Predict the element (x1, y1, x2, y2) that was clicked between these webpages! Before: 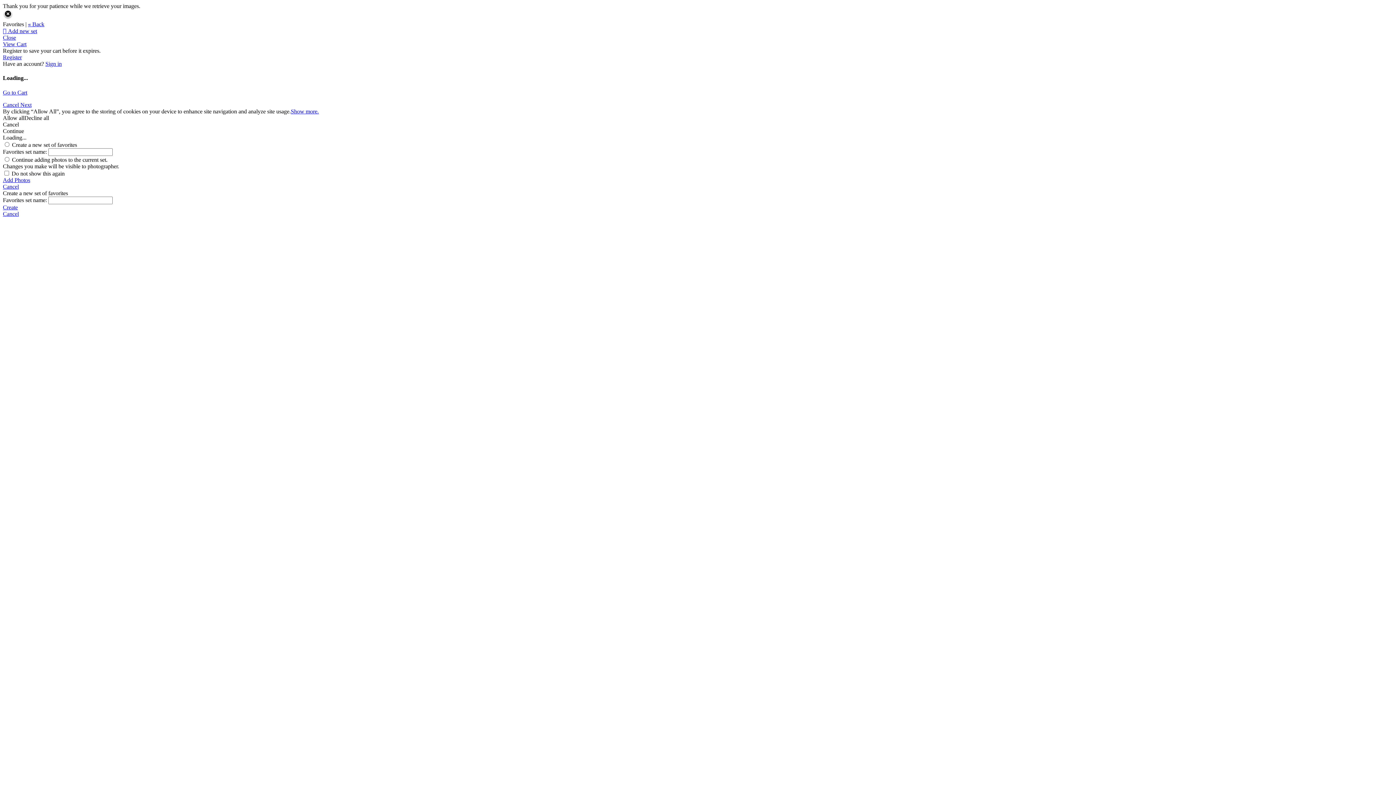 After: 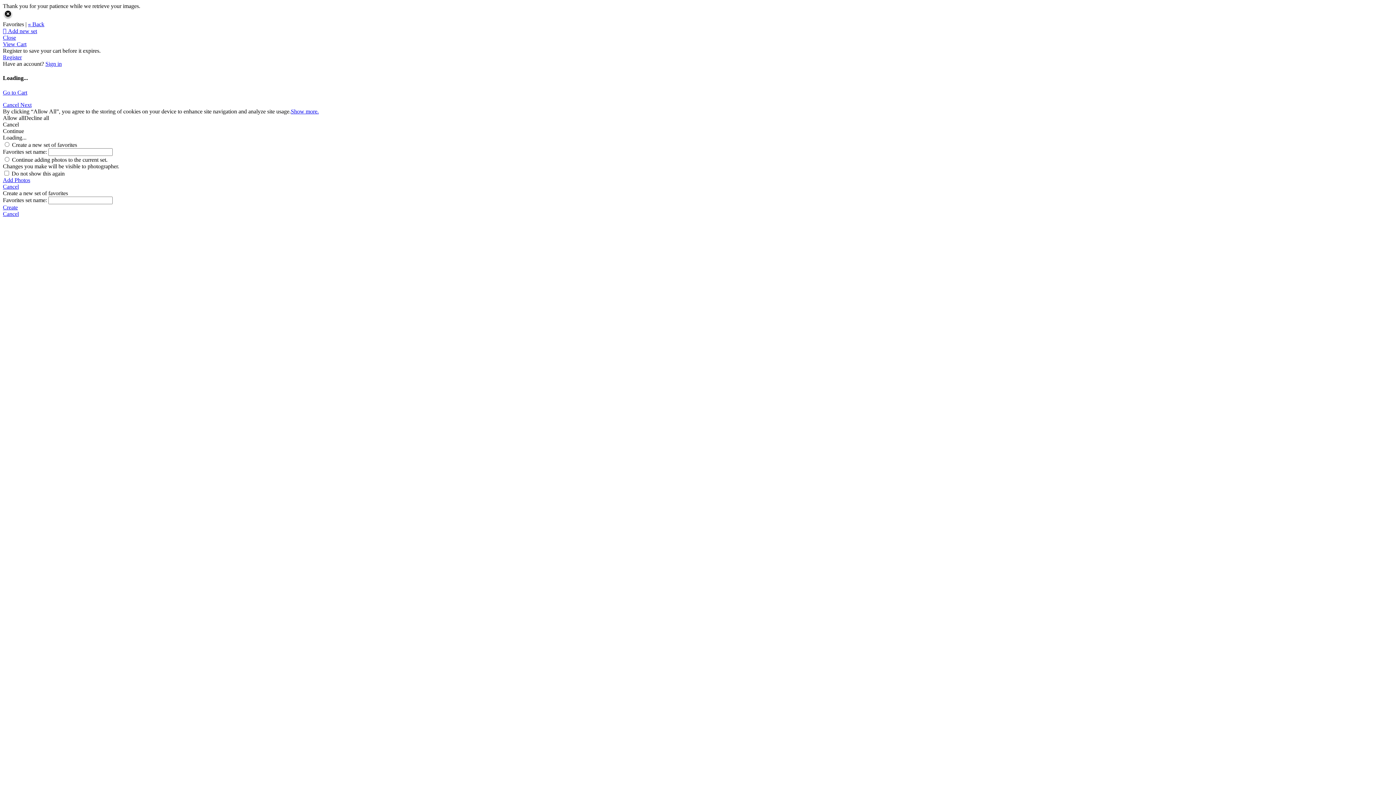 Action: bbox: (20, 101, 31, 107) label: Next